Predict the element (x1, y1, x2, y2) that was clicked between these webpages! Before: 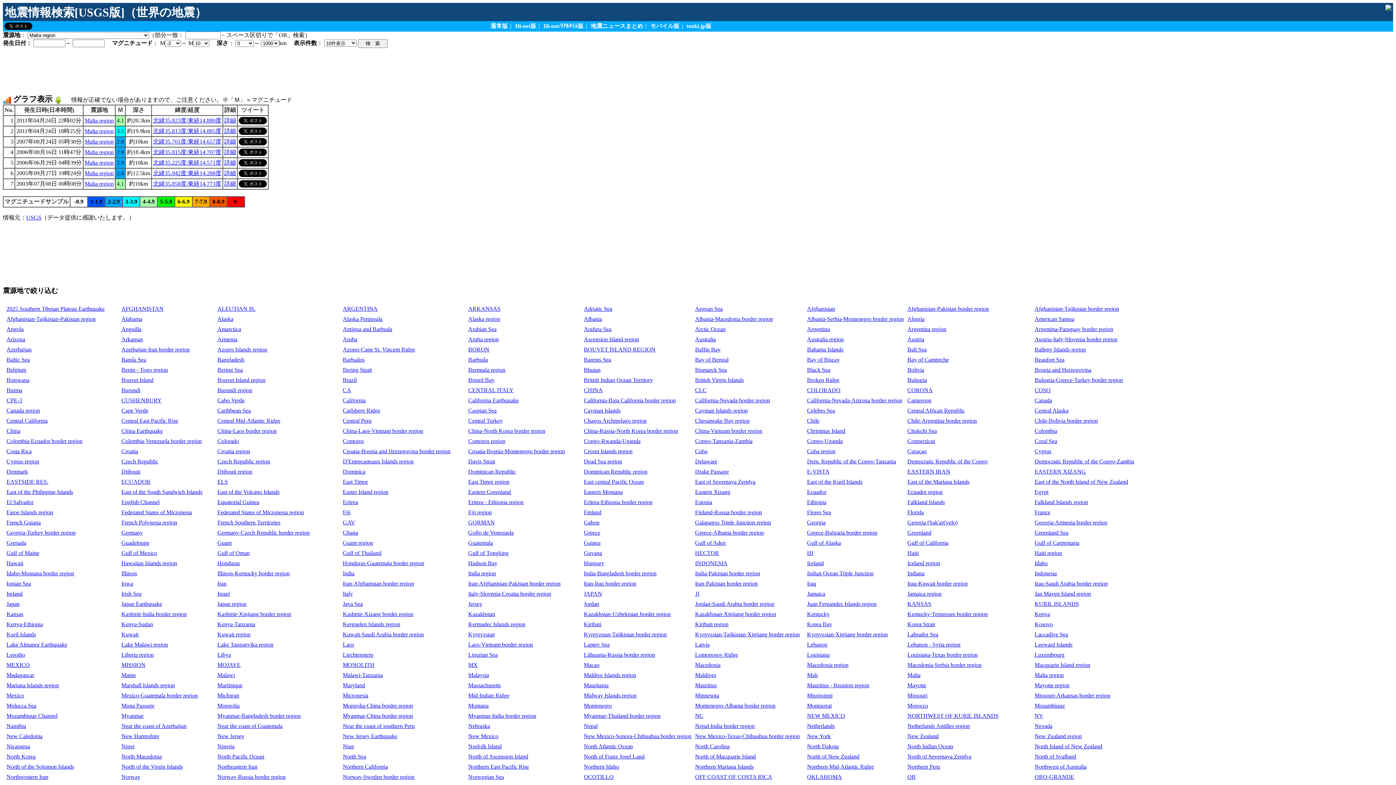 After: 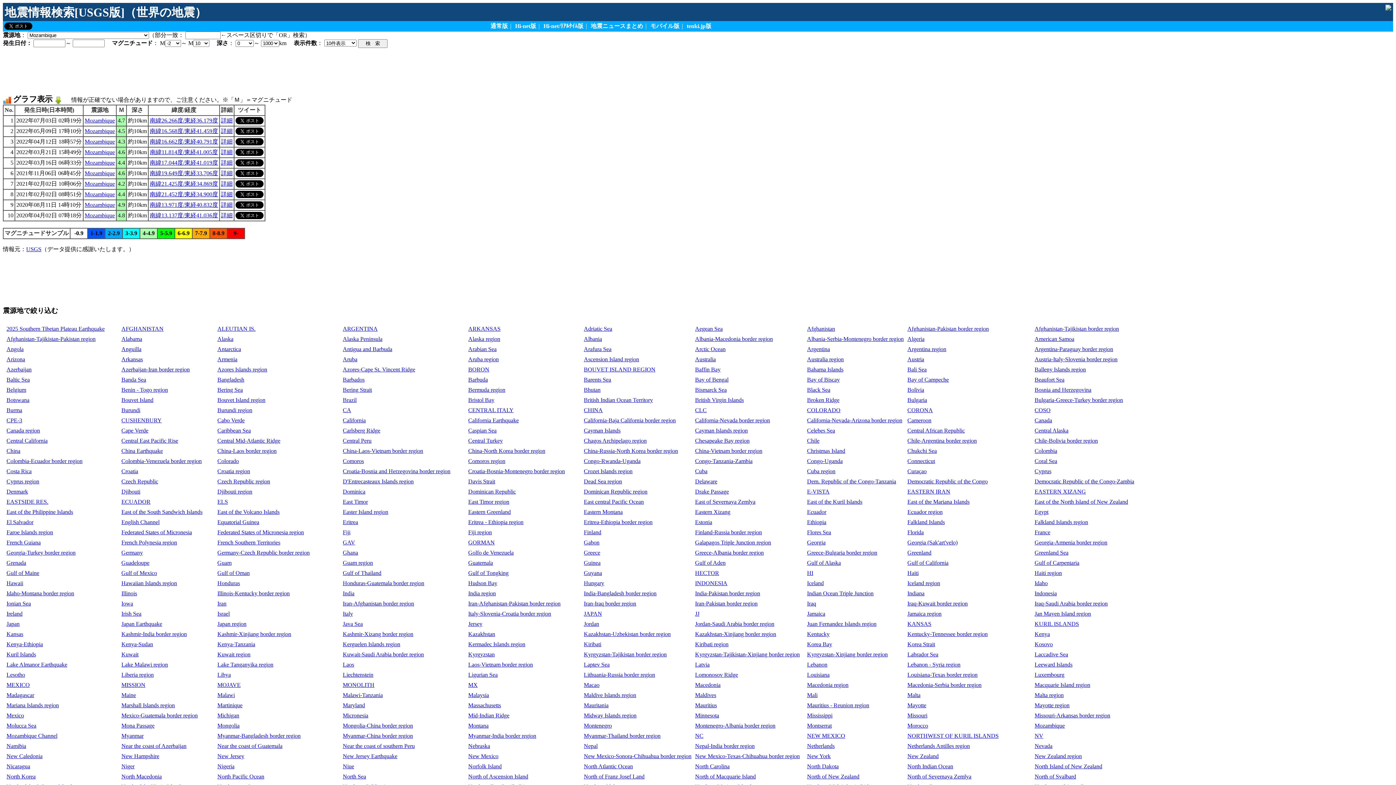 Action: bbox: (1034, 703, 1065, 709) label: Mozambique